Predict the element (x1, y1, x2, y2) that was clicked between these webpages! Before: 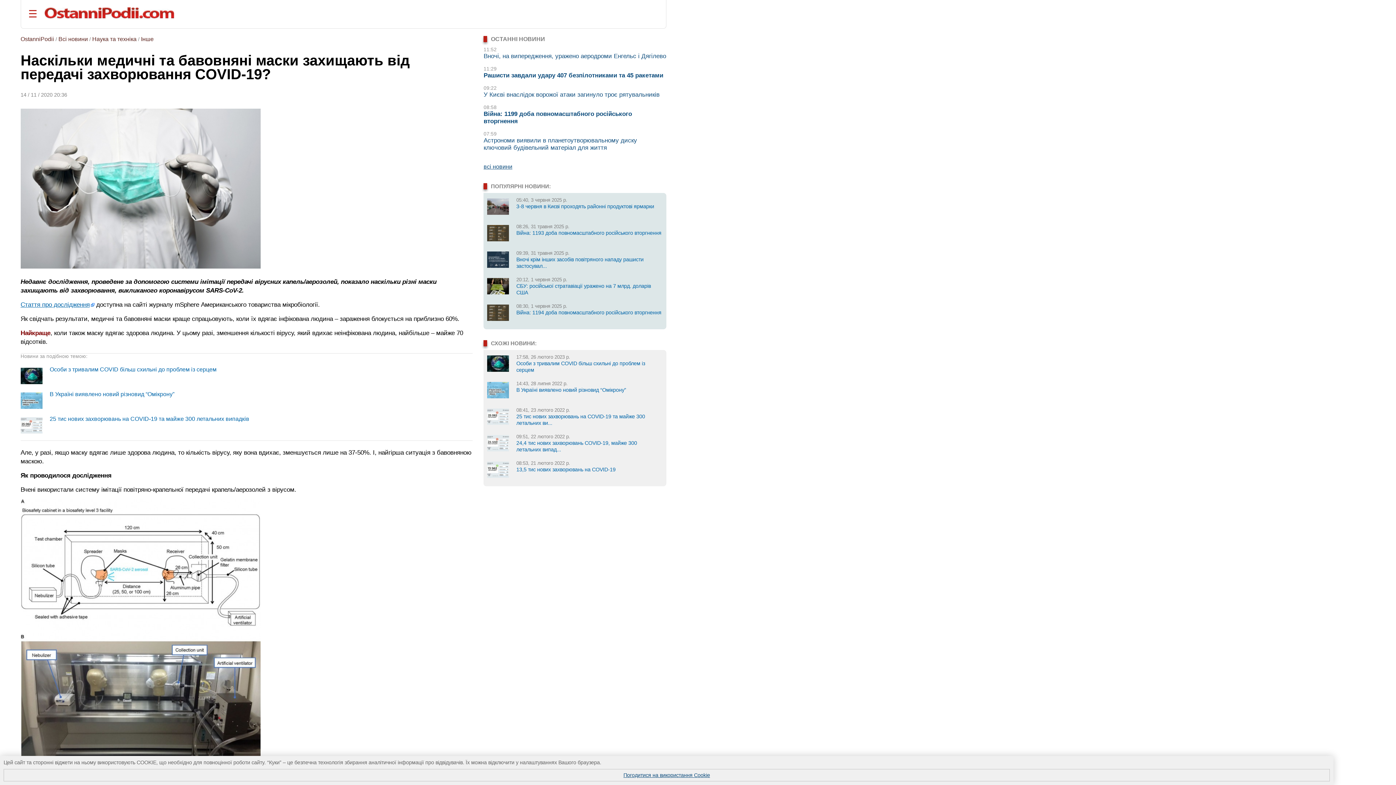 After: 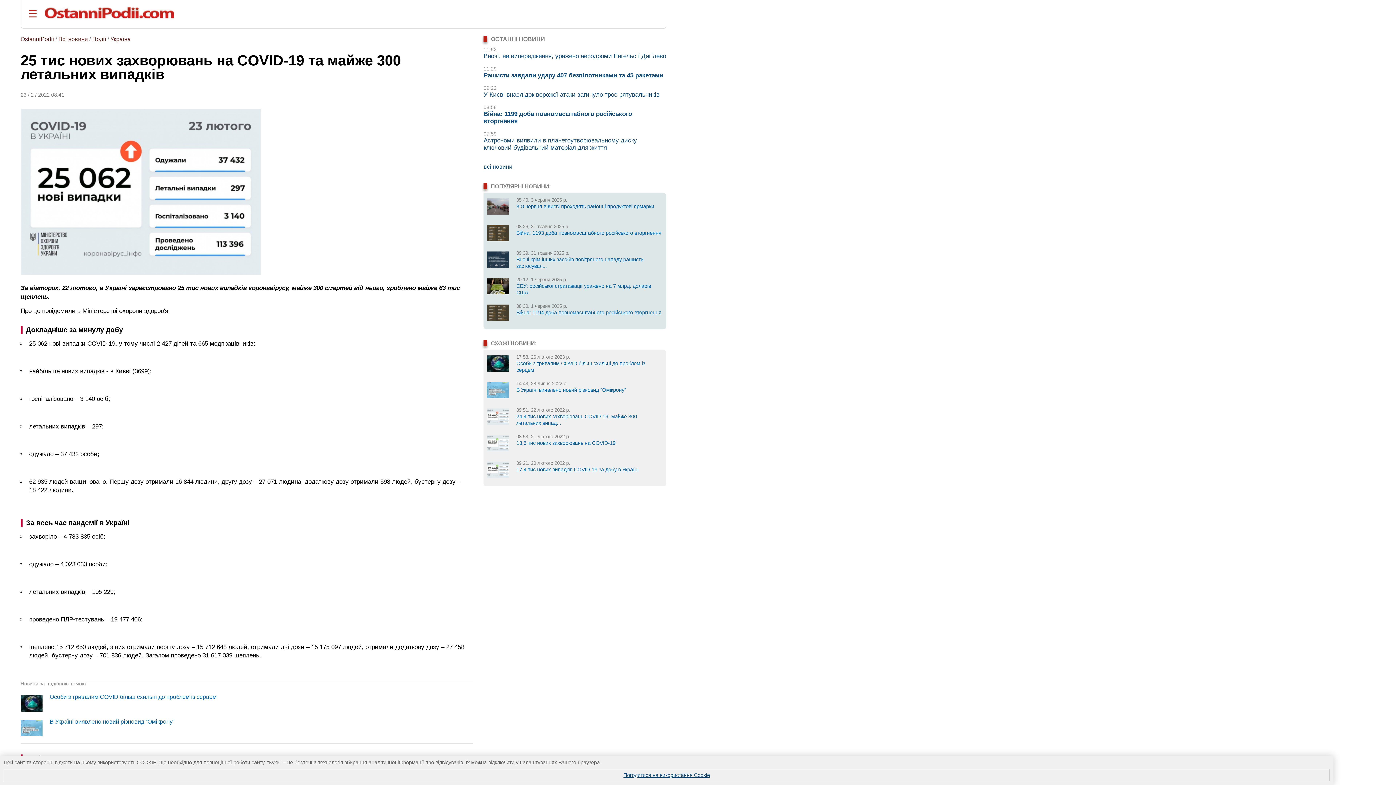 Action: bbox: (49, 416, 249, 422) label: 25 тис нових захворювань на COVID-19 та майже 300 летальних випадків